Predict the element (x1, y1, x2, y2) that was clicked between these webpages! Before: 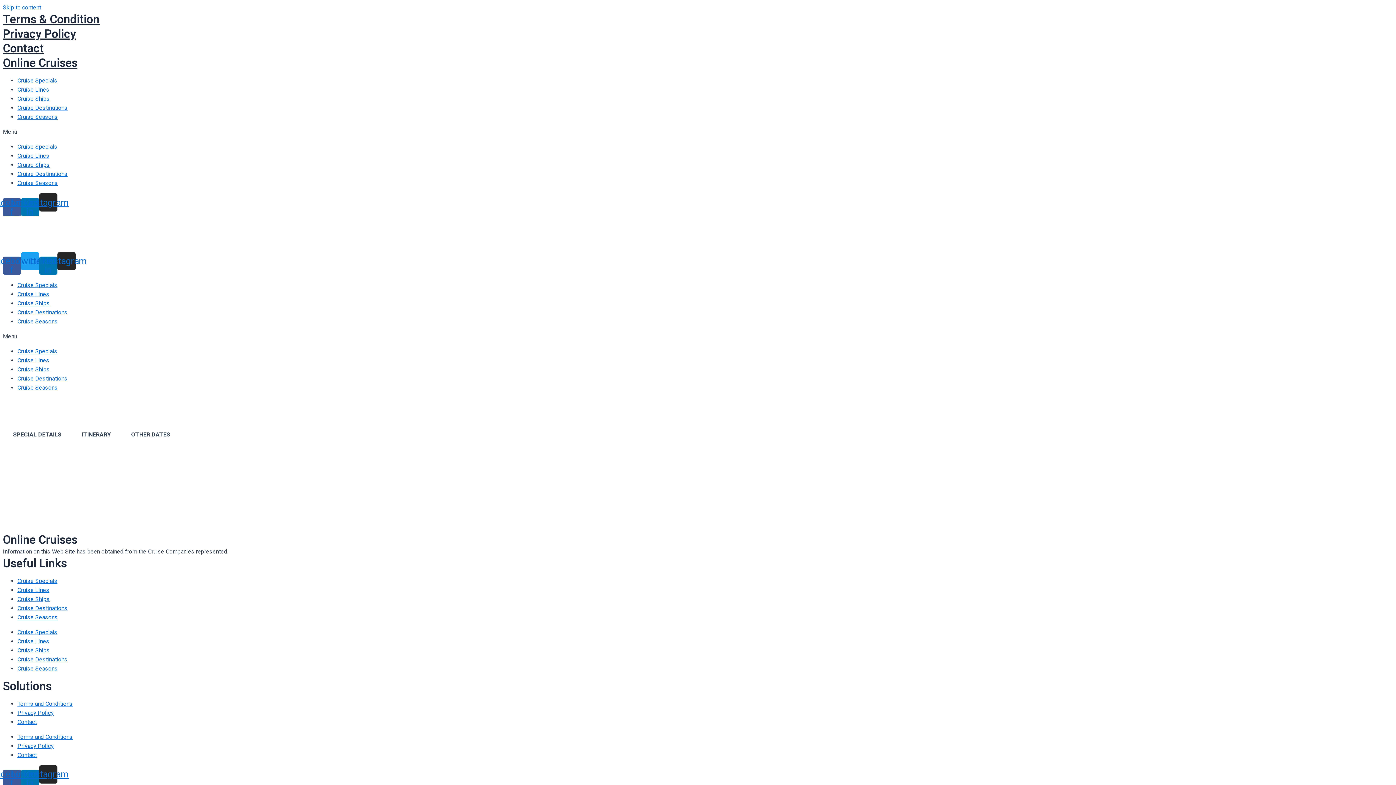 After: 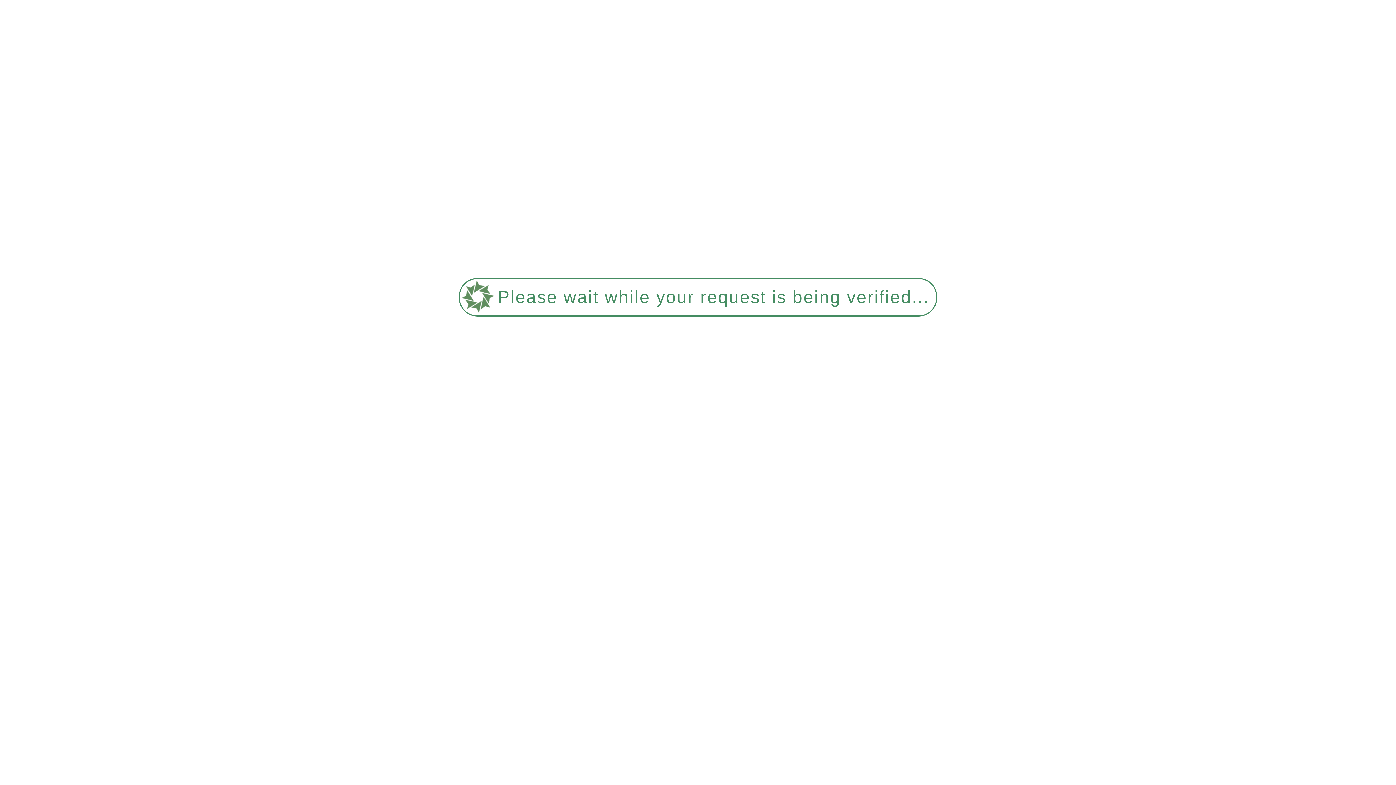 Action: bbox: (17, 733, 72, 740) label: Terms and Conditions